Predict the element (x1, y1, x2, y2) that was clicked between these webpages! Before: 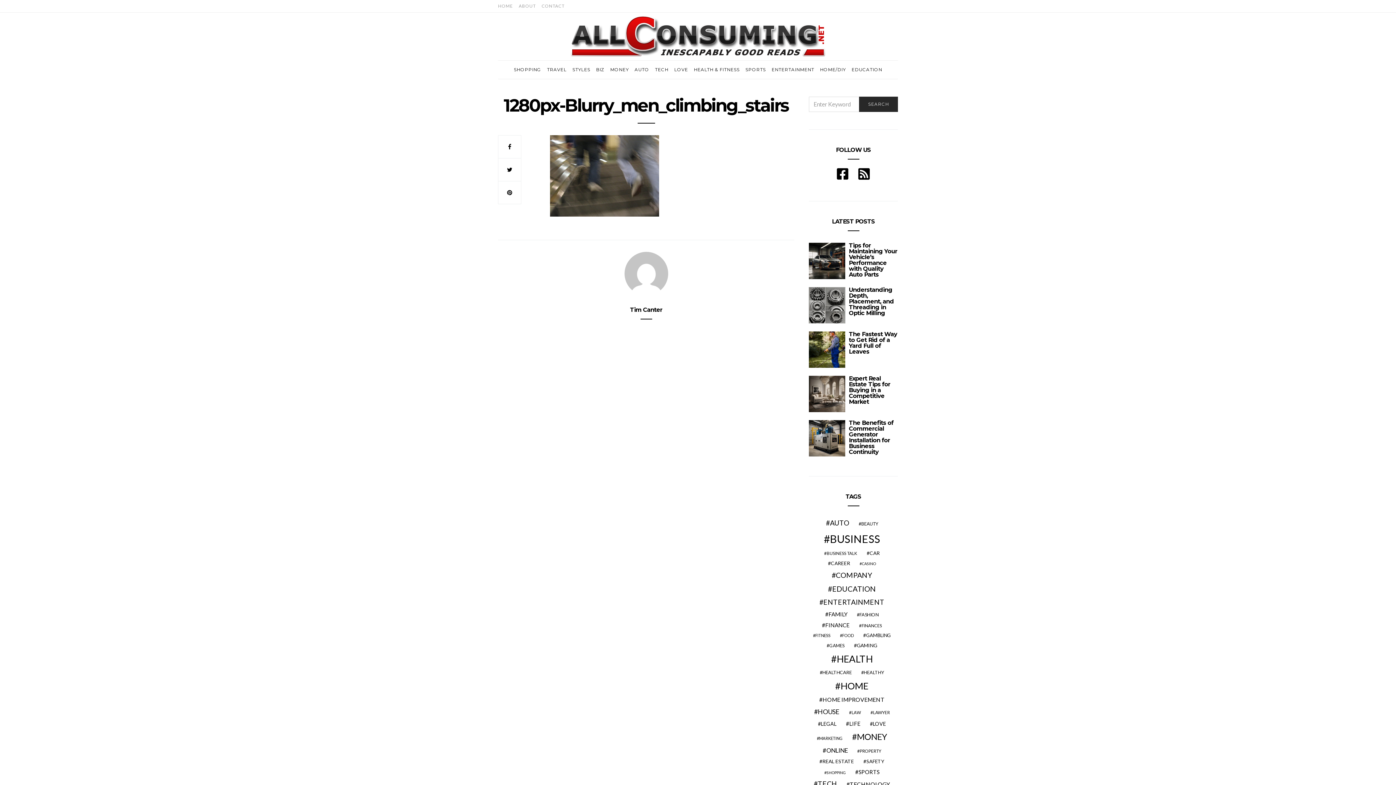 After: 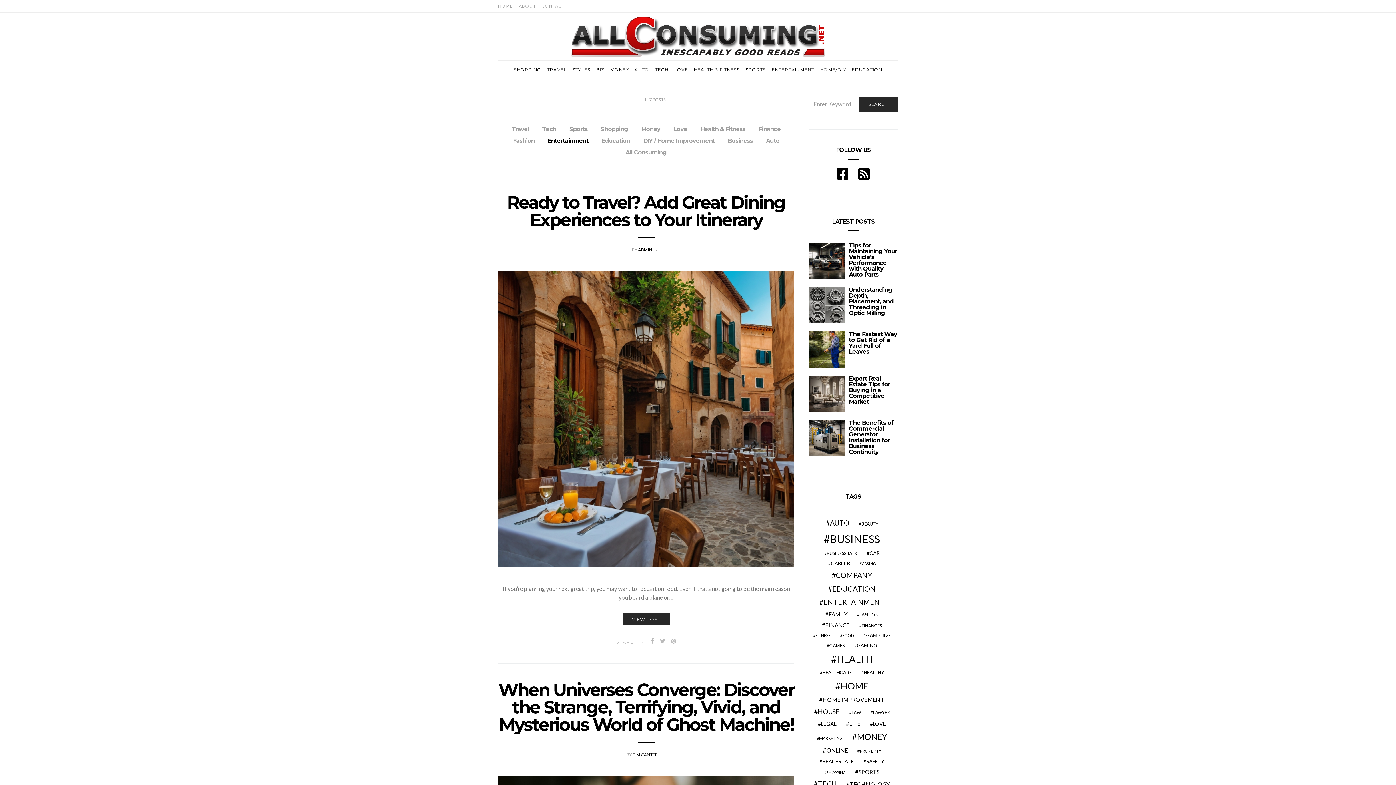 Action: bbox: (771, 60, 814, 78) label: ENTERTAINMENT